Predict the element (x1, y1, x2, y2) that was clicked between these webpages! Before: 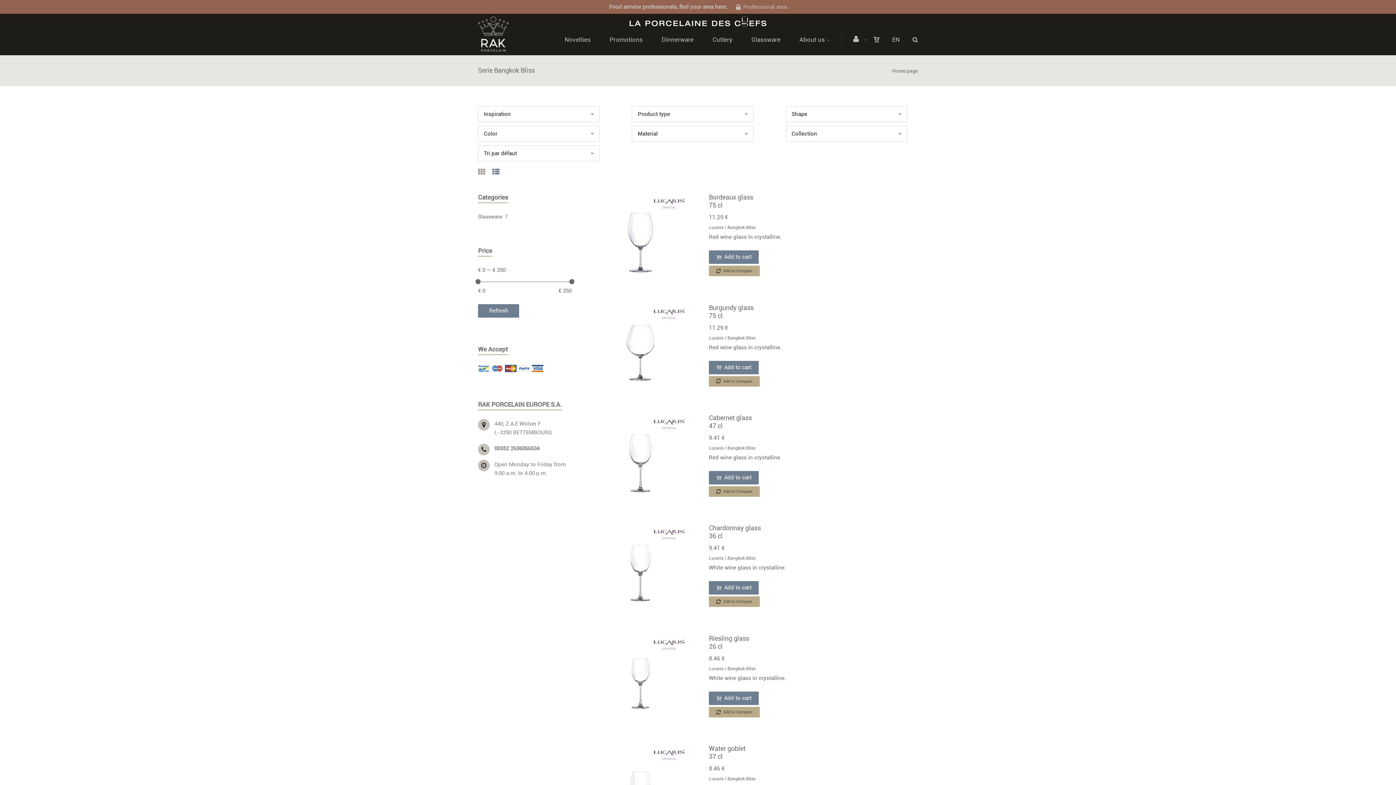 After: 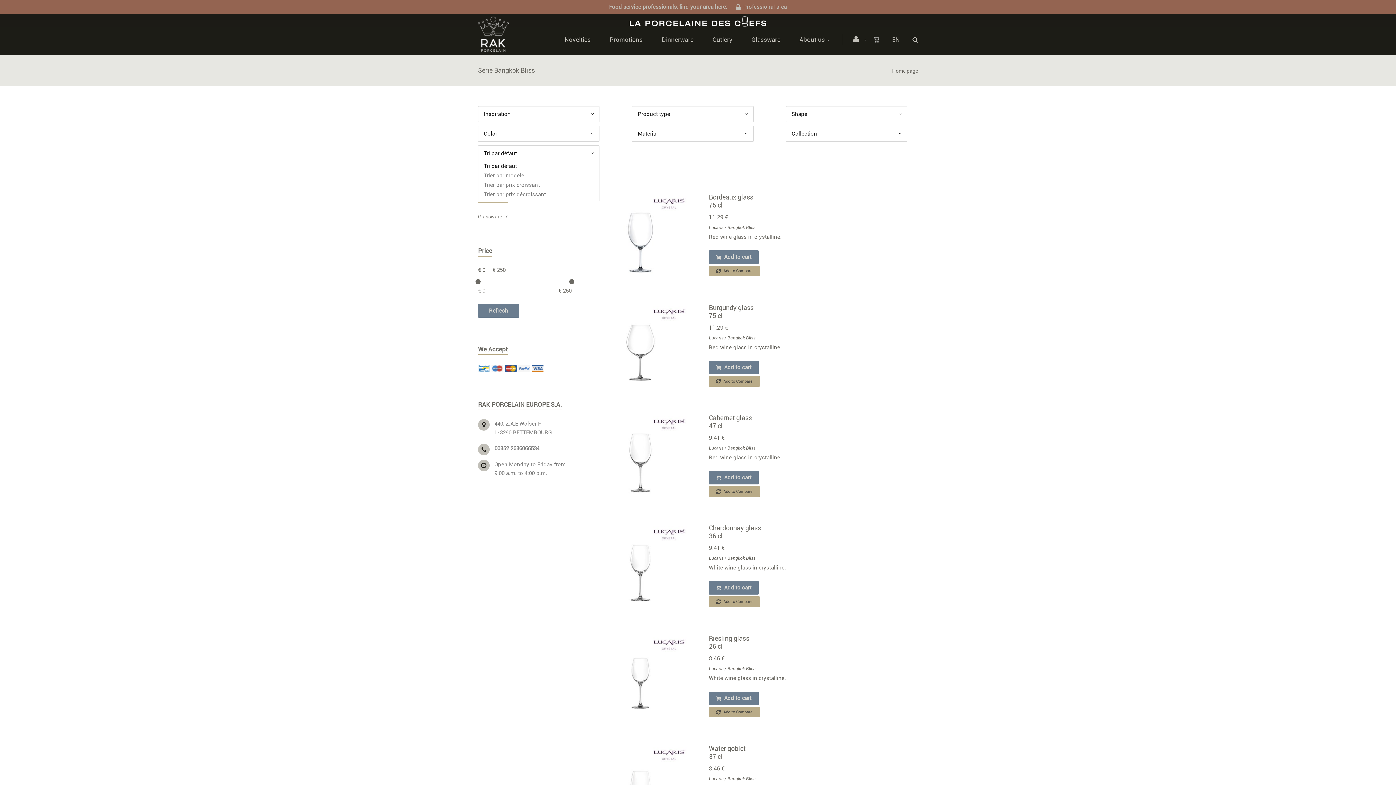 Action: label: Tri par défaut bbox: (478, 145, 599, 161)